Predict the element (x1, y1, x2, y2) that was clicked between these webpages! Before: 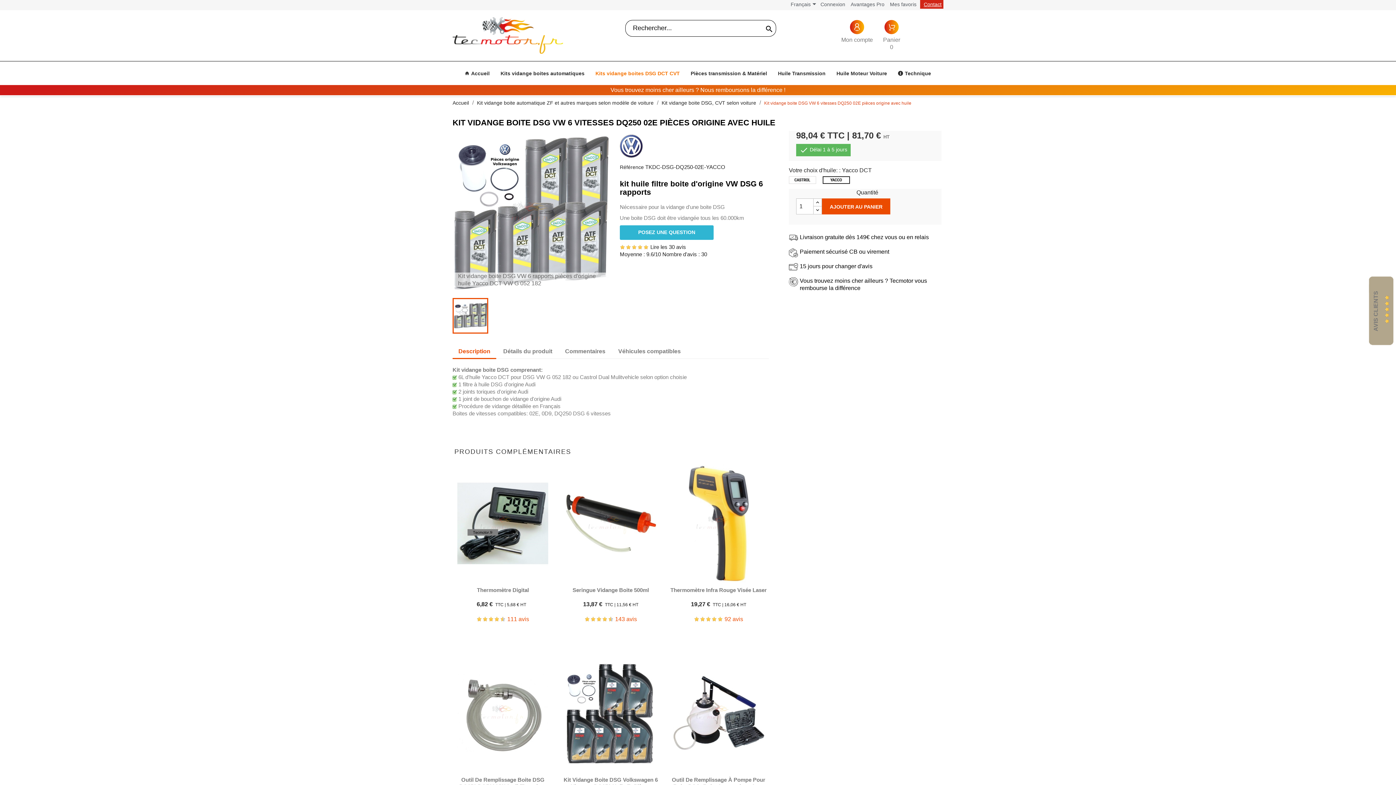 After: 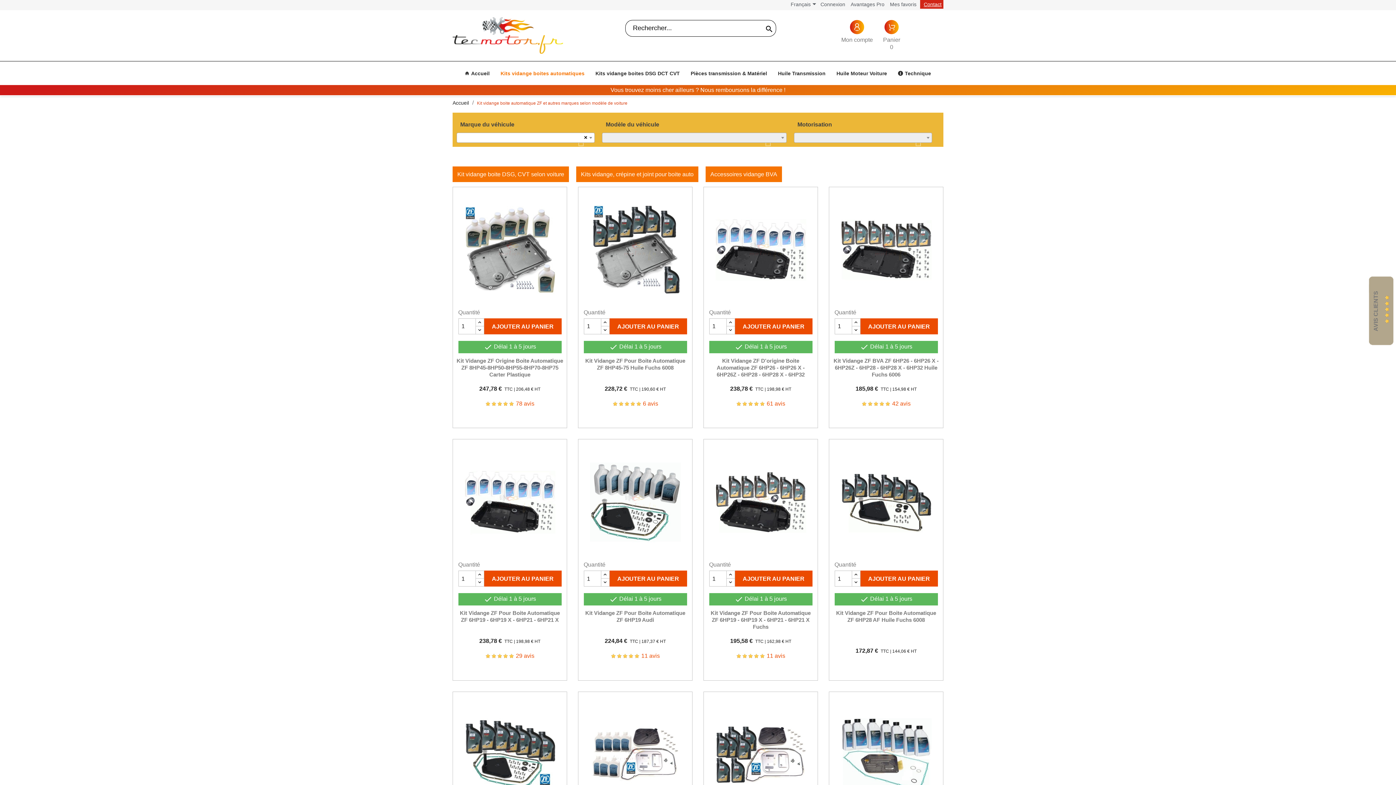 Action: bbox: (477, 99, 653, 105) label: Kit vidange boite automatique ZF et autres marques selon modèle de voiture